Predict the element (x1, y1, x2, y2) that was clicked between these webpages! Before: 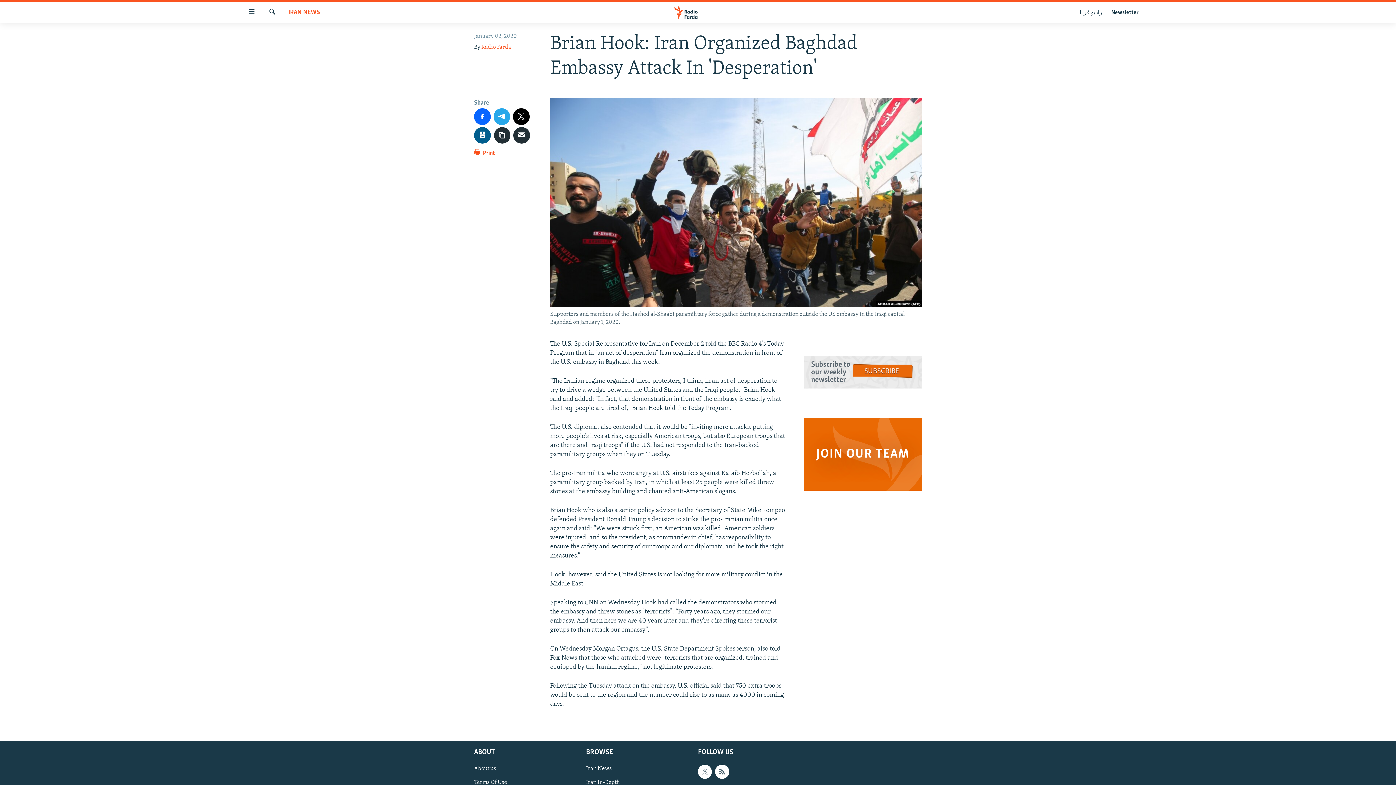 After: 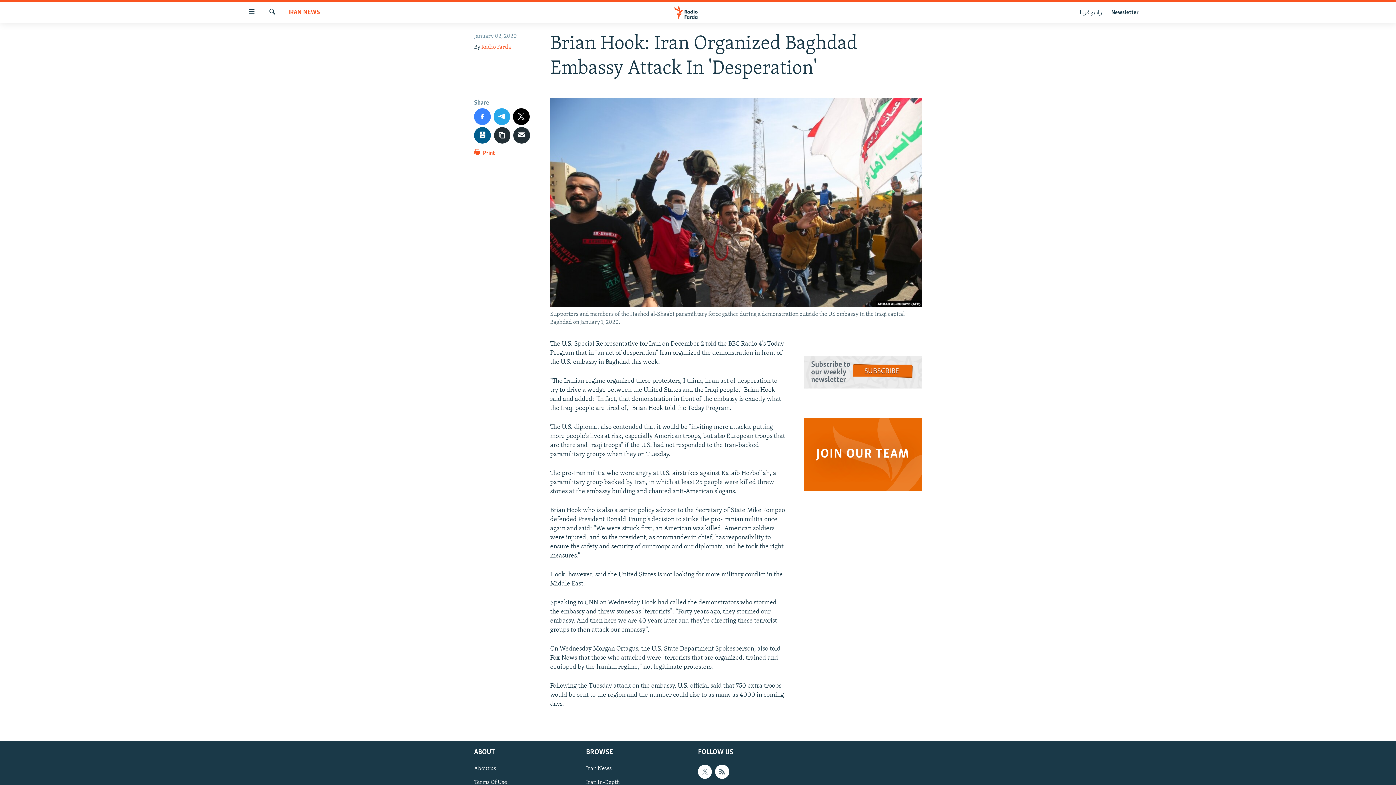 Action: bbox: (474, 108, 490, 124)